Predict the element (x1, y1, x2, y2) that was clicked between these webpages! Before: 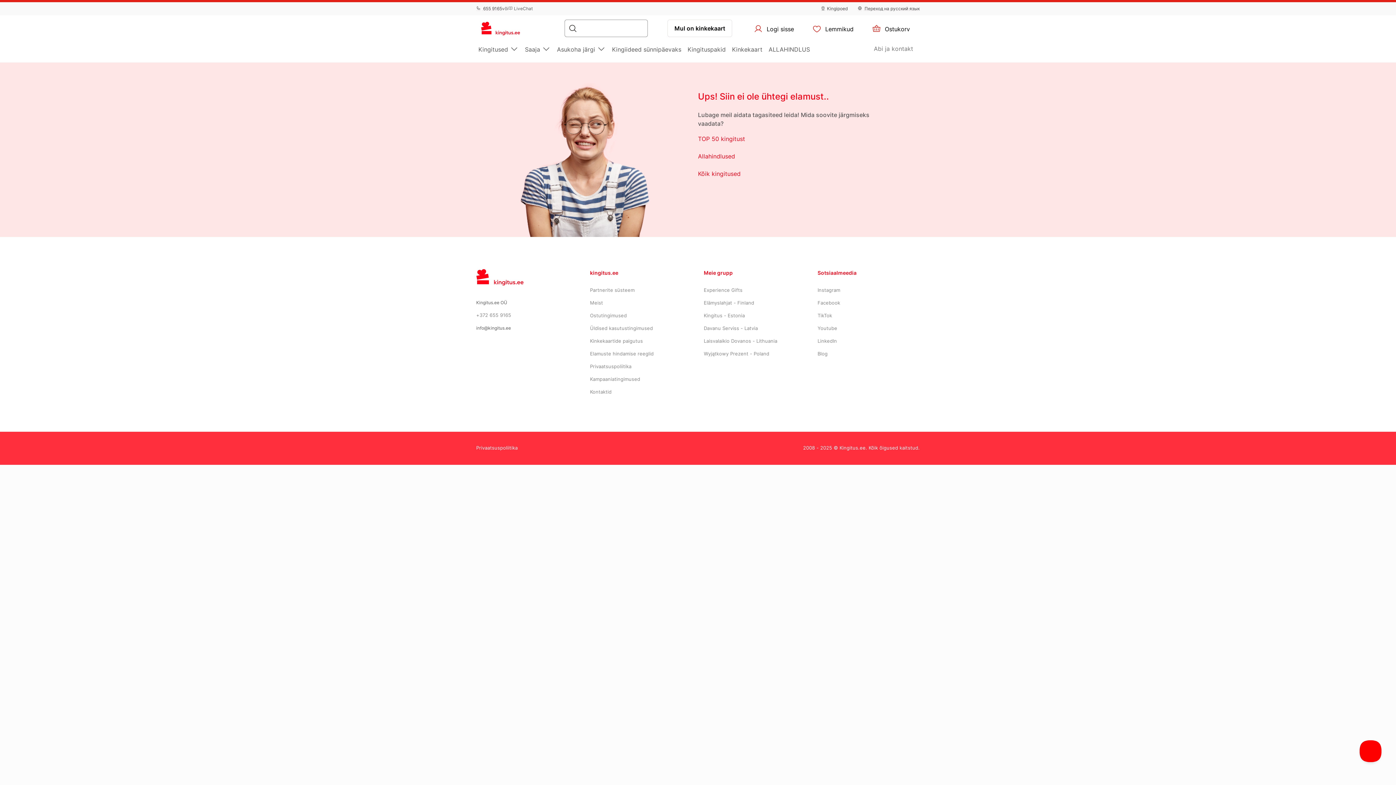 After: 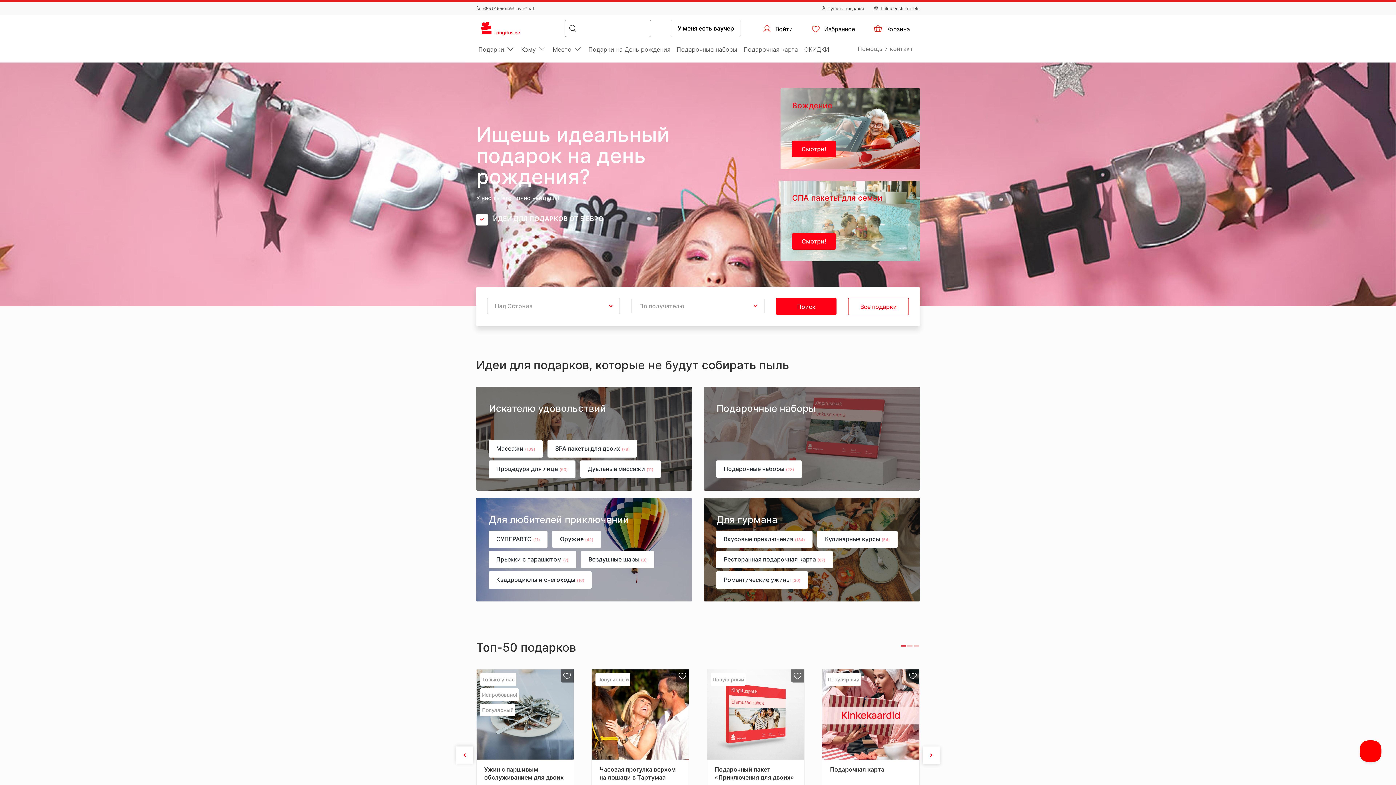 Action: label:  Переход на русский язык bbox: (857, 3, 920, 13)